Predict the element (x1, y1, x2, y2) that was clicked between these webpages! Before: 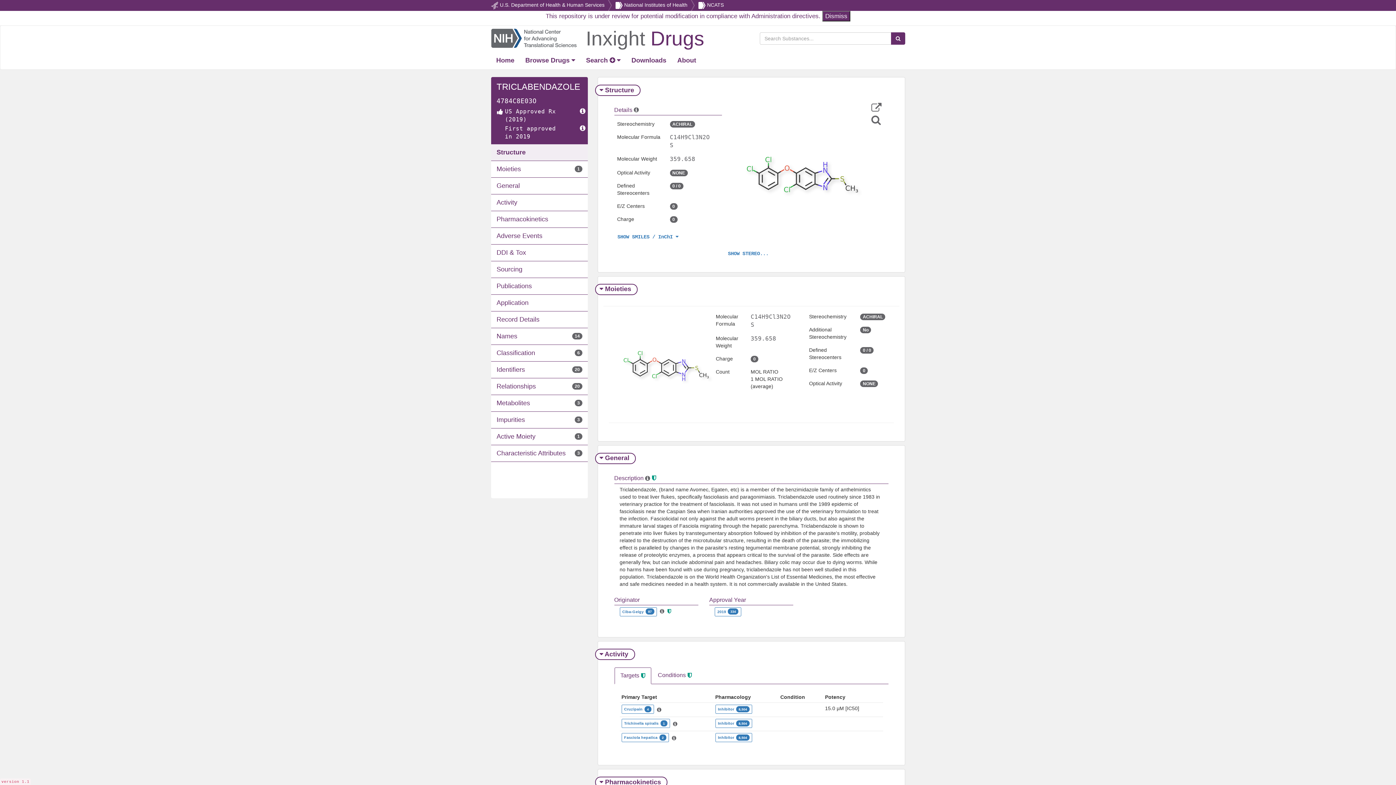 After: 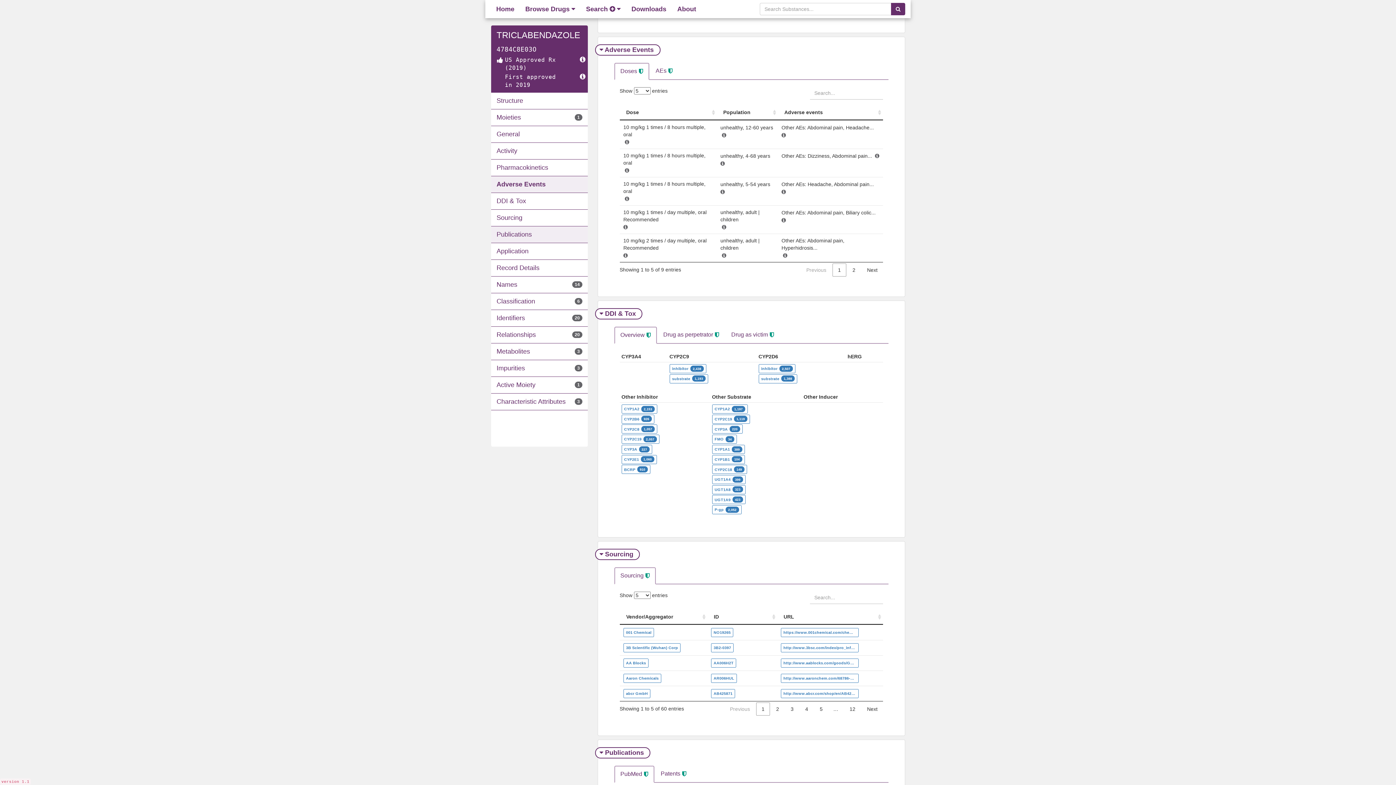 Action: bbox: (491, 228, 588, 244) label: Adverse Events​	